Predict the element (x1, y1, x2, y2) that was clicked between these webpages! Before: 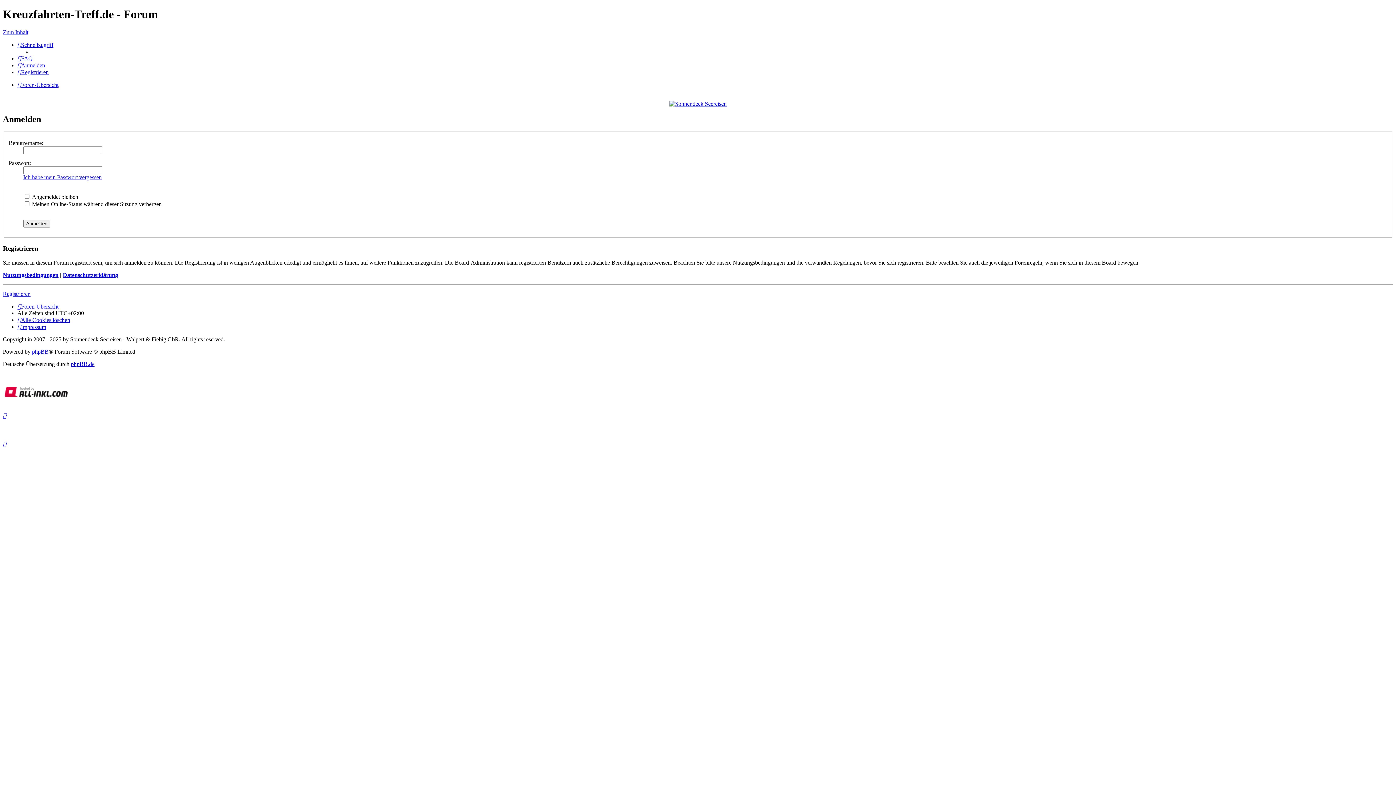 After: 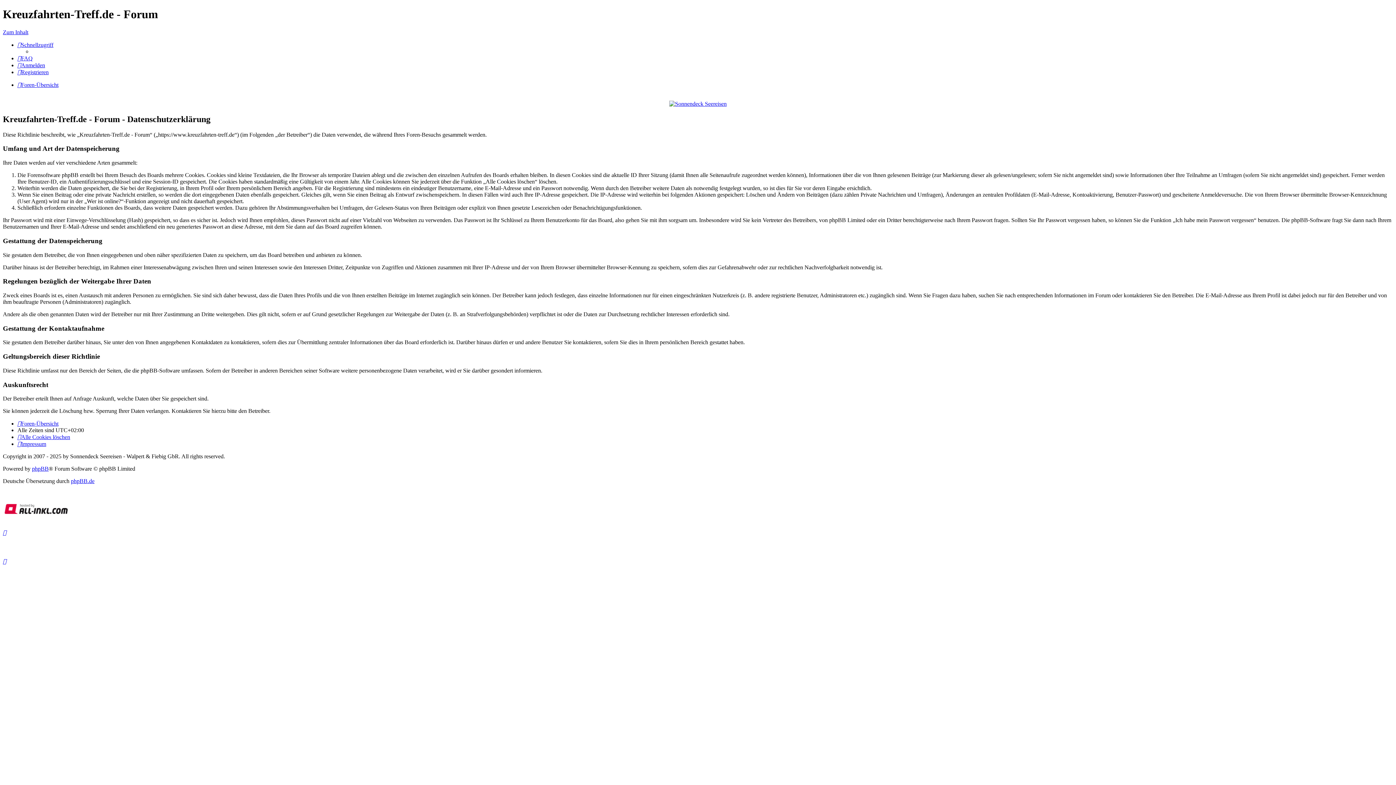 Action: bbox: (62, 271, 118, 278) label: Datenschutzerklärung